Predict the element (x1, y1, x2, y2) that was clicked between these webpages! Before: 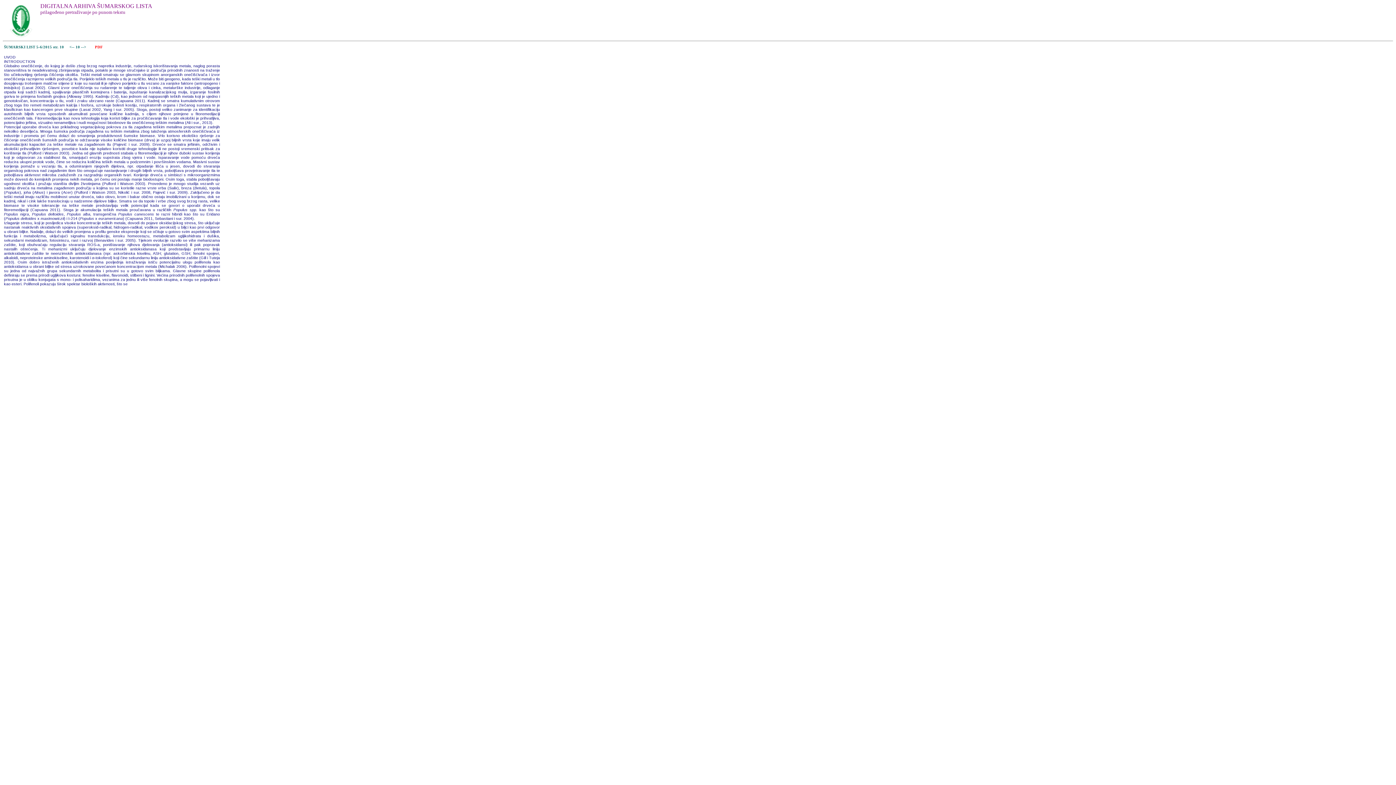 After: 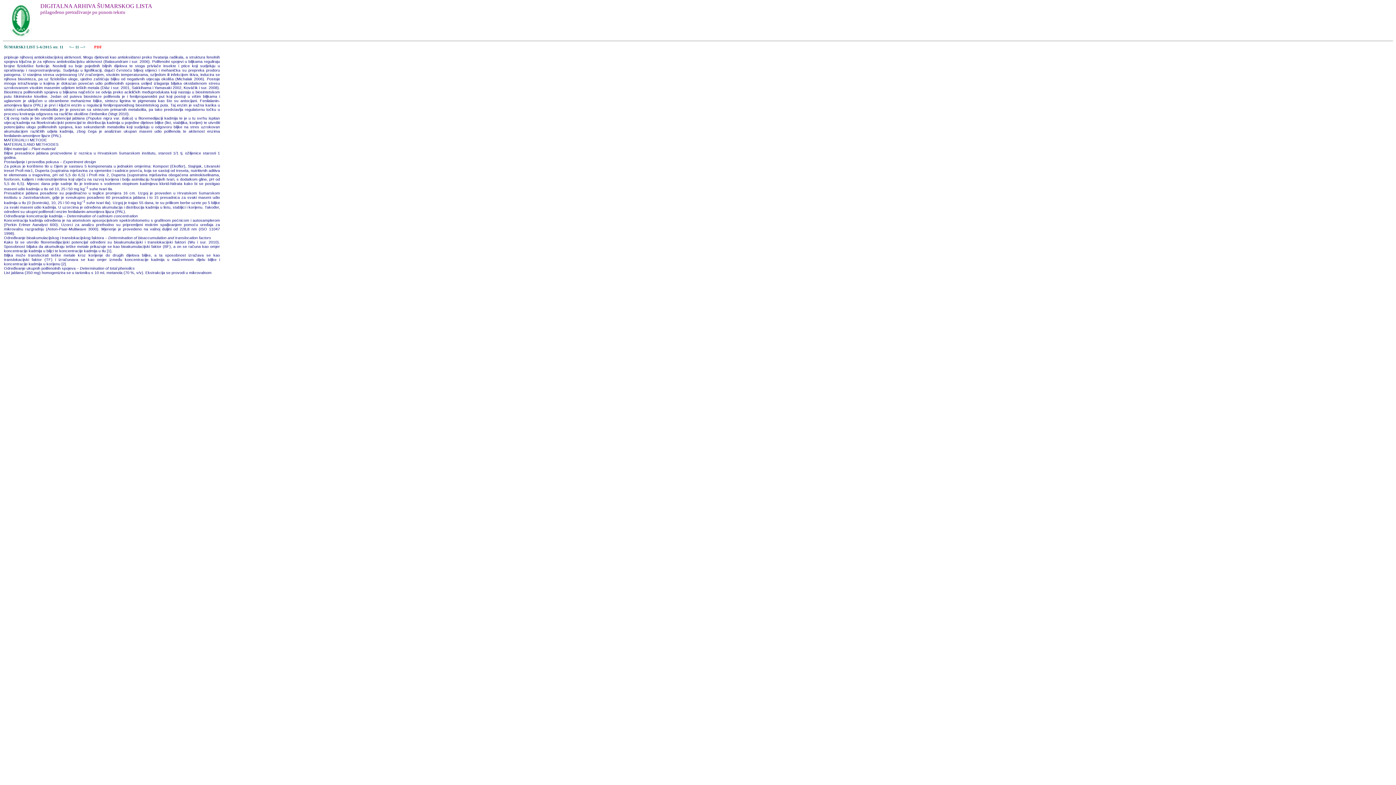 Action: label: -->  bbox: (81, 44, 87, 48)